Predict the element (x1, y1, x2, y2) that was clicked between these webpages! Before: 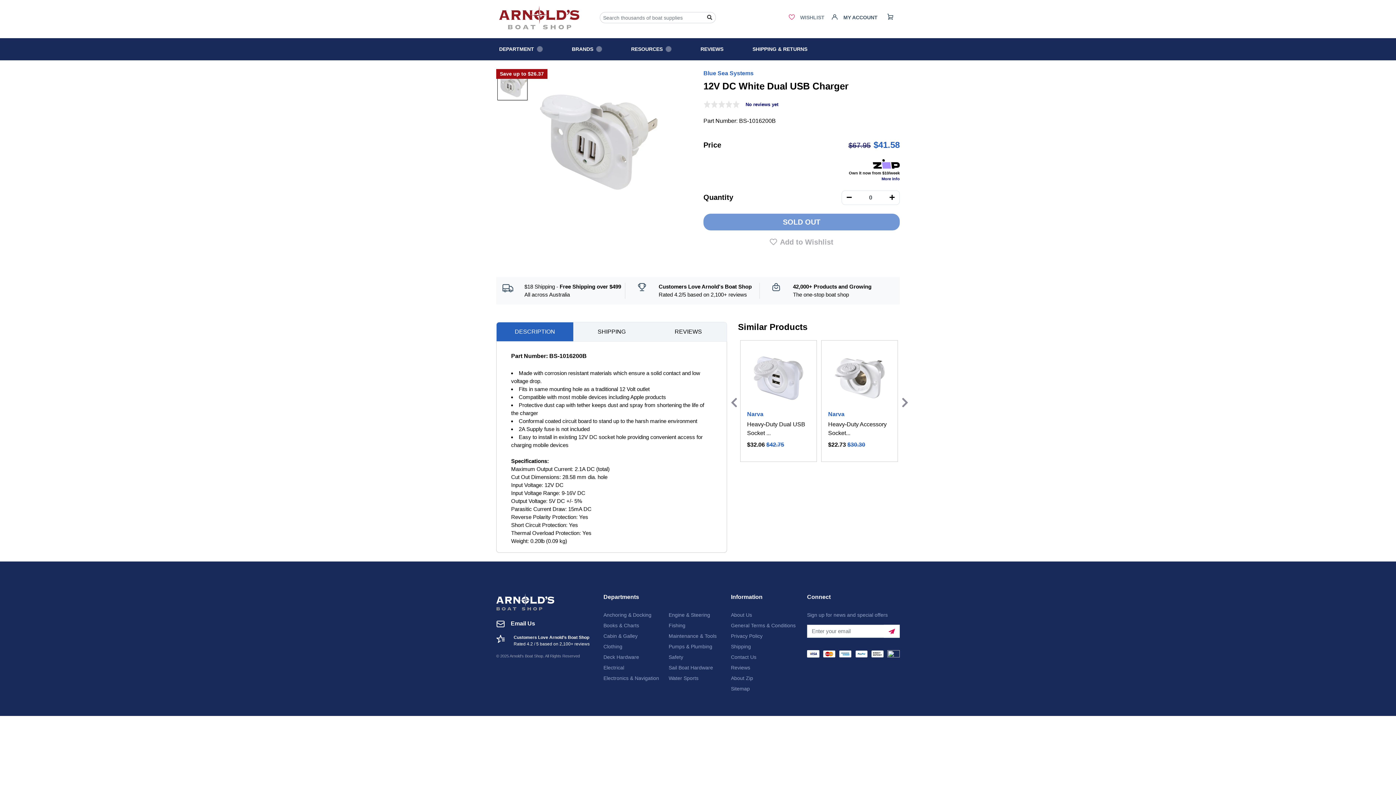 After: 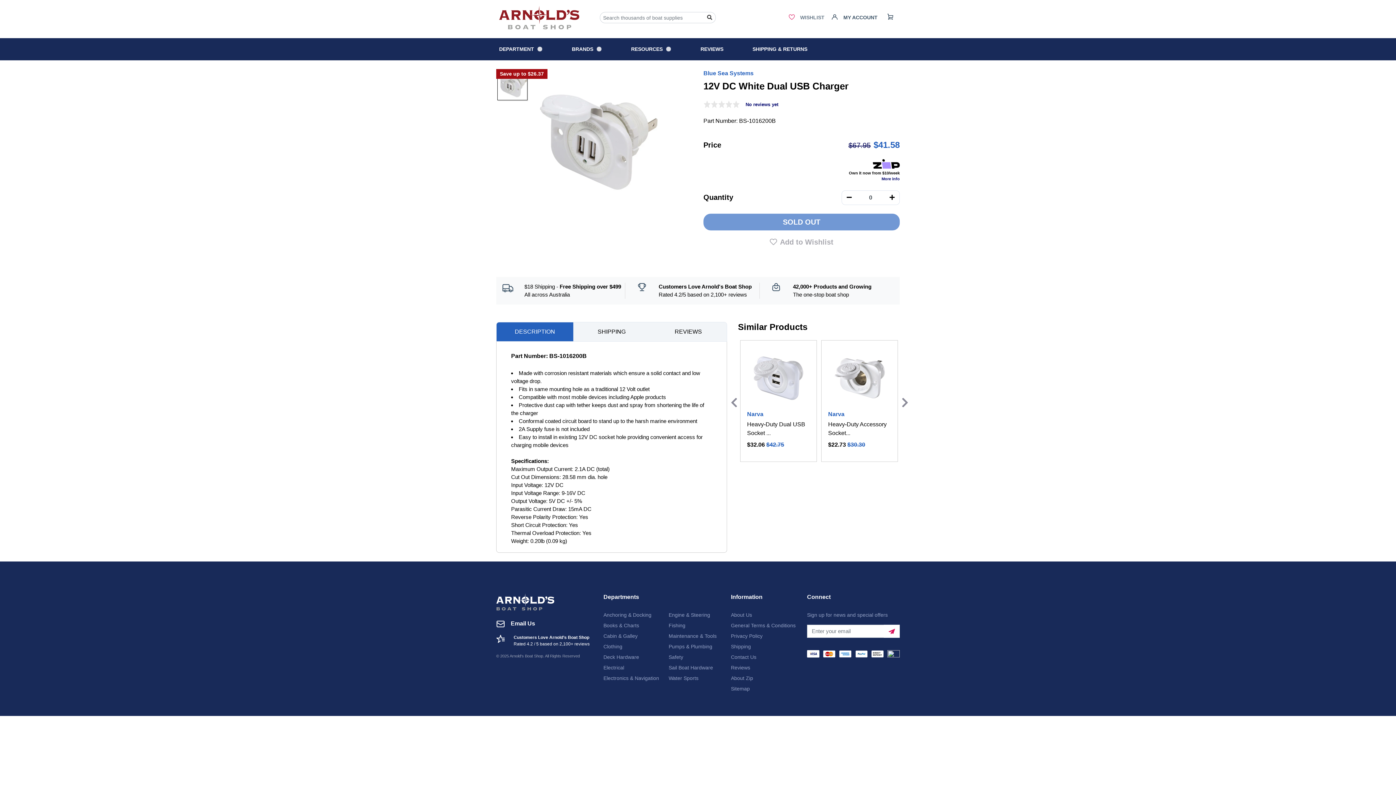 Action: bbox: (887, 649, 899, 658)